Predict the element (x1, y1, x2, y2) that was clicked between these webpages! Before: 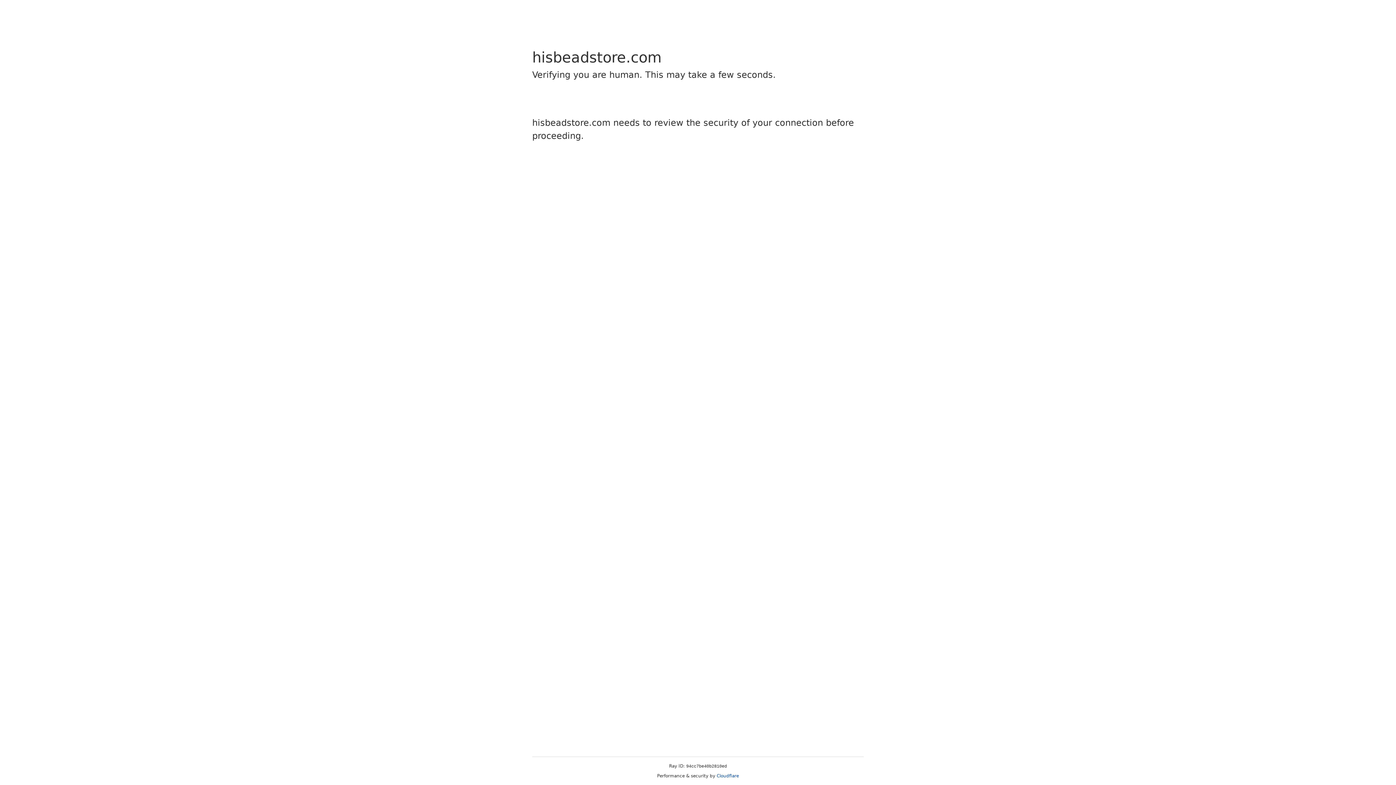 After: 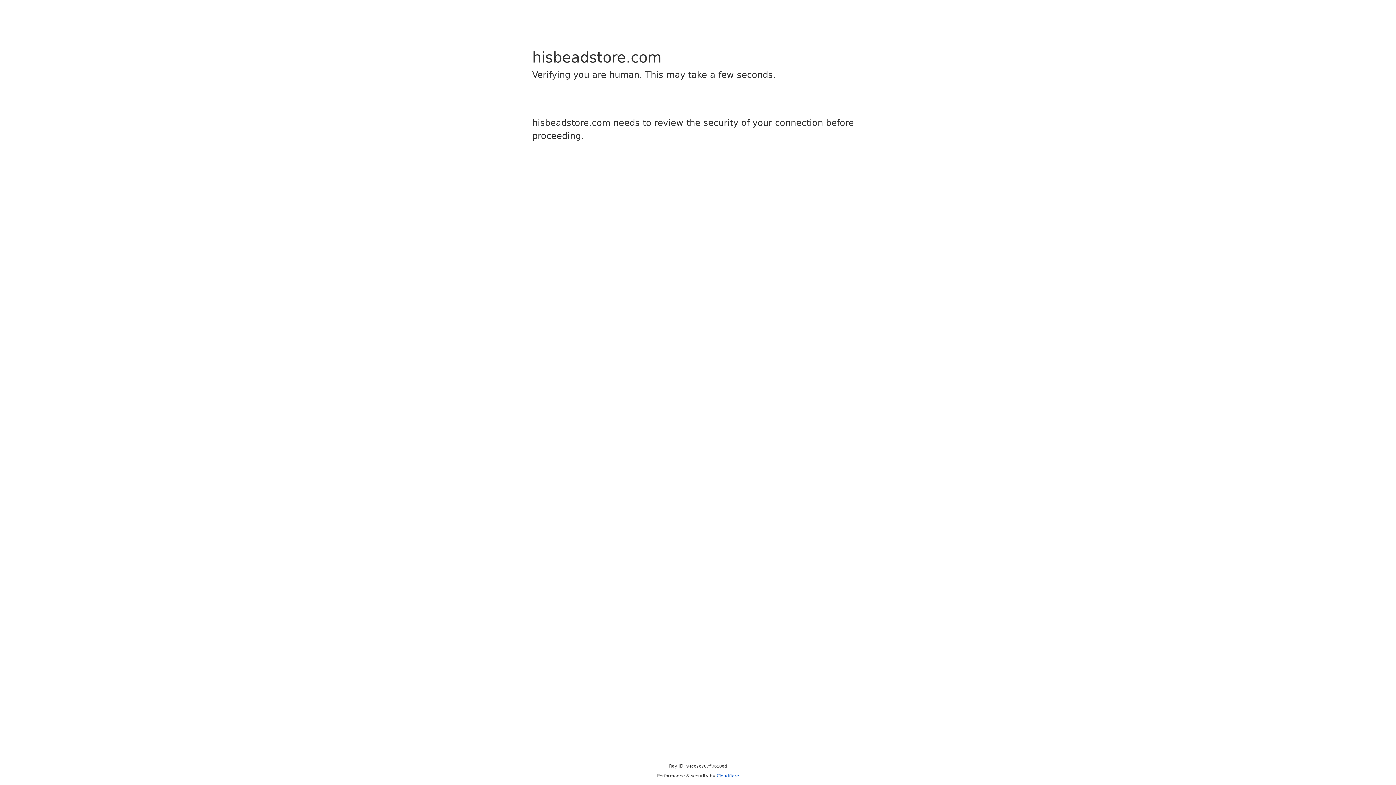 Action: bbox: (716, 773, 739, 778) label: Cloudflare